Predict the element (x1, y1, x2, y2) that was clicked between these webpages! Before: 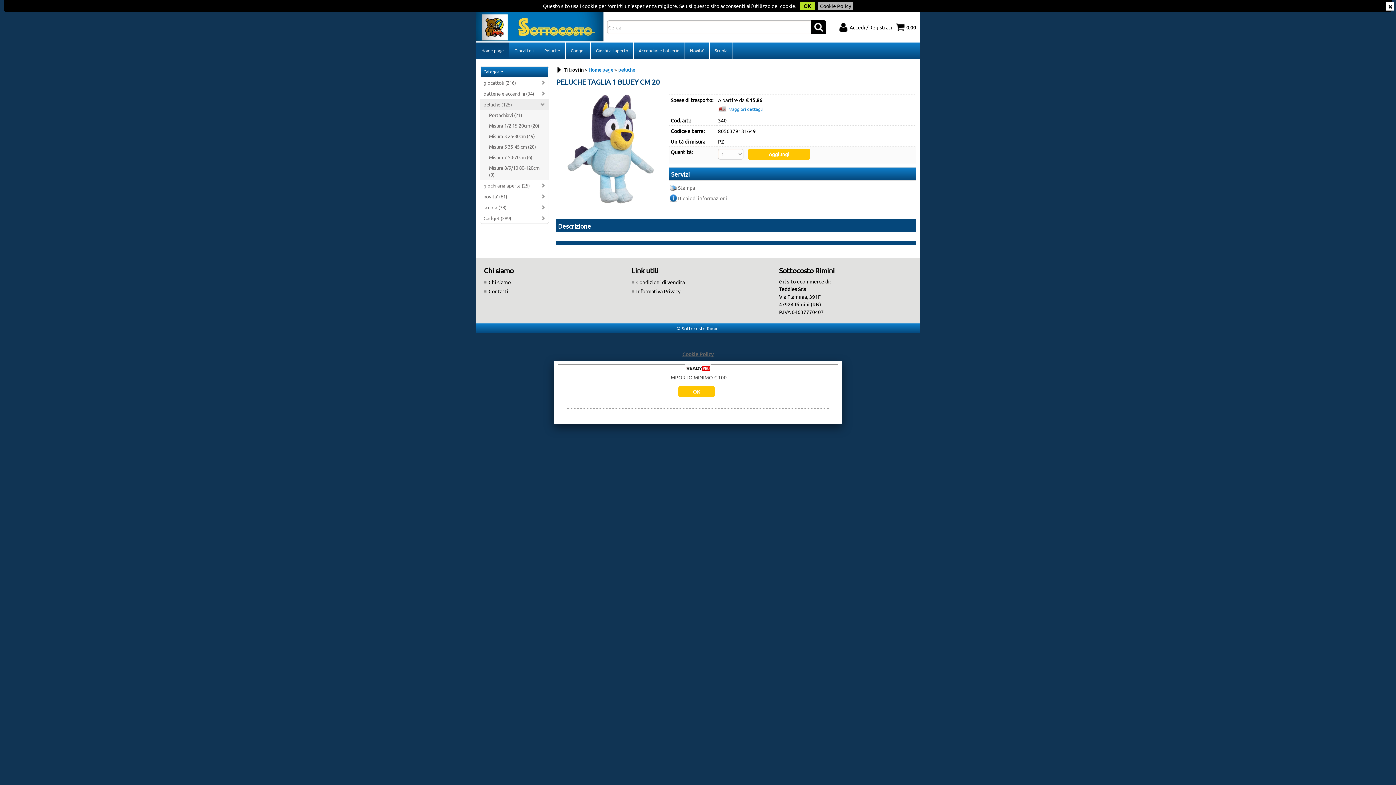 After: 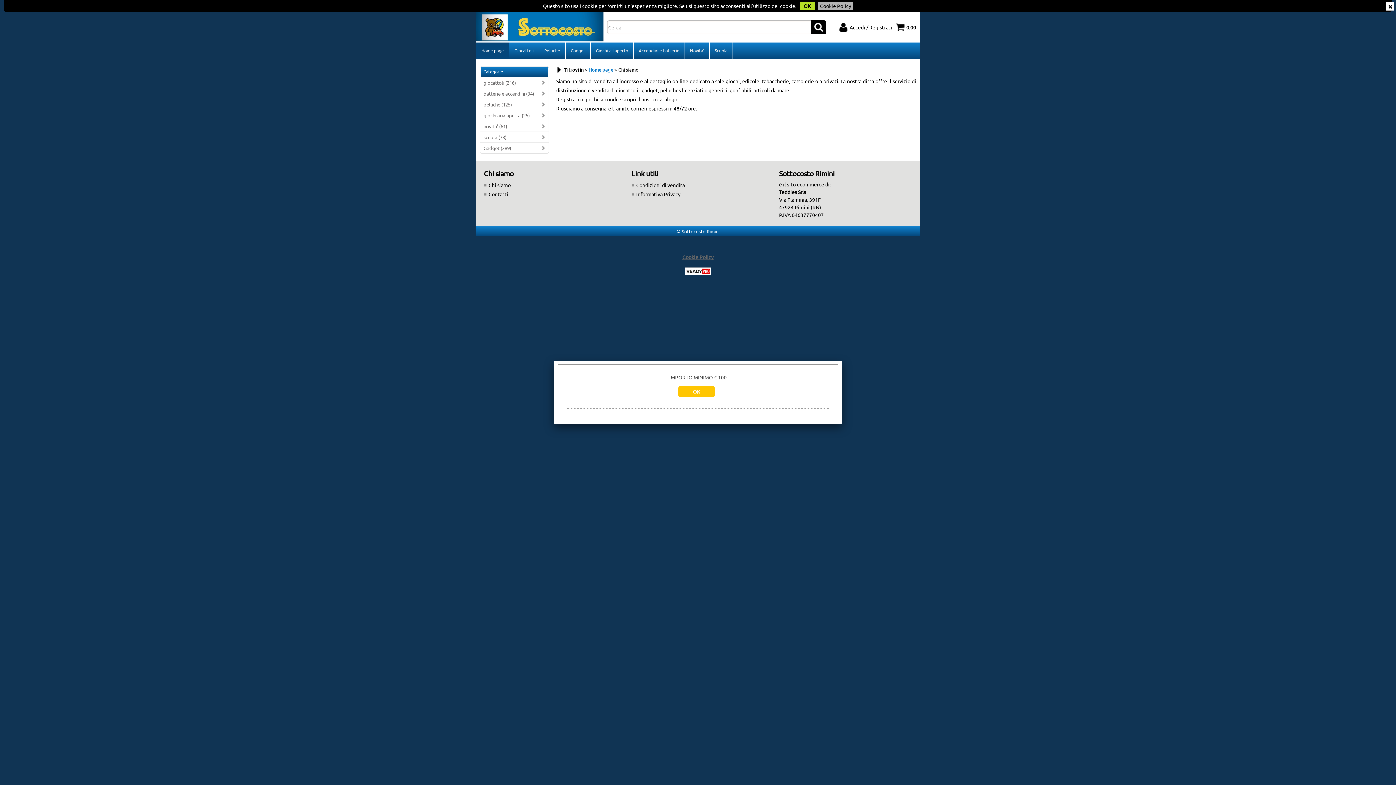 Action: label: Chi siamo bbox: (484, 277, 617, 286)